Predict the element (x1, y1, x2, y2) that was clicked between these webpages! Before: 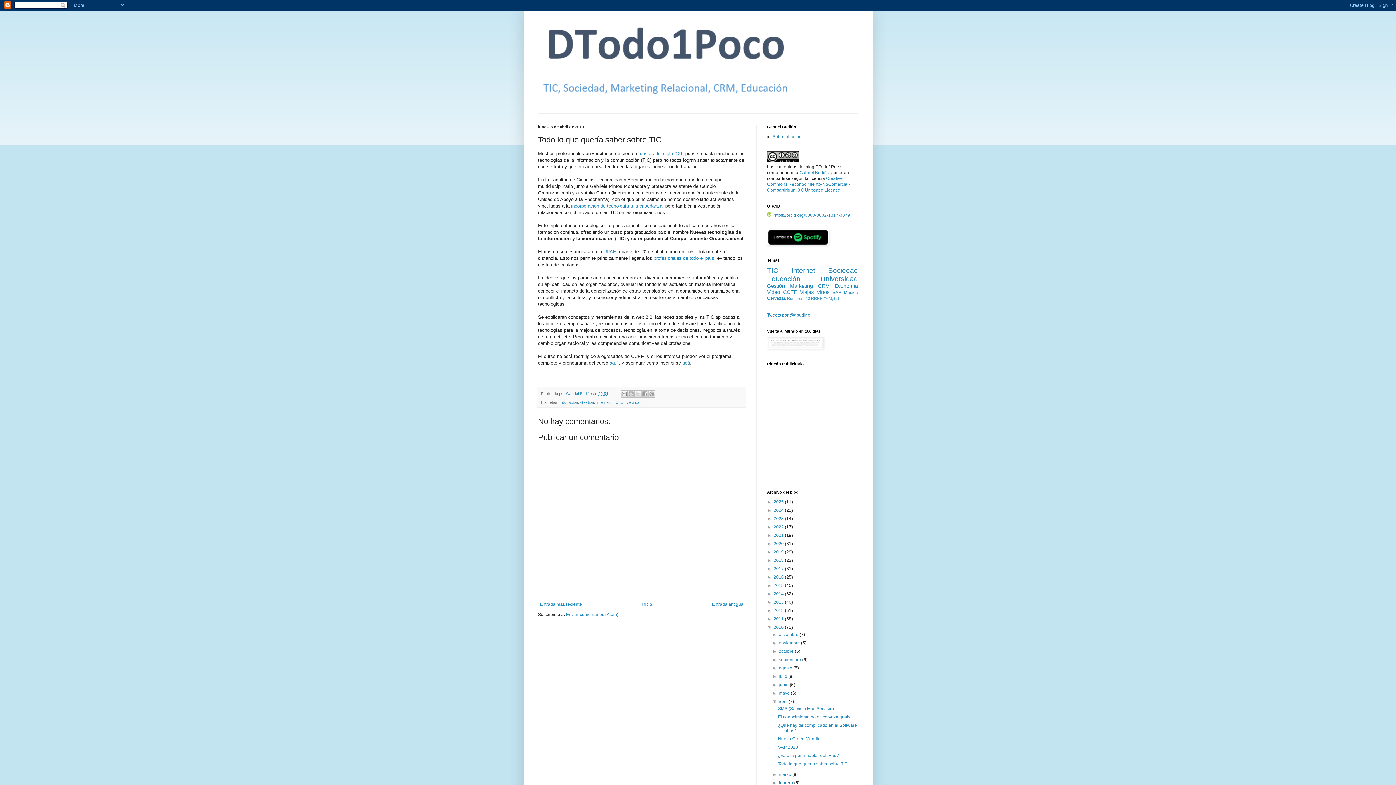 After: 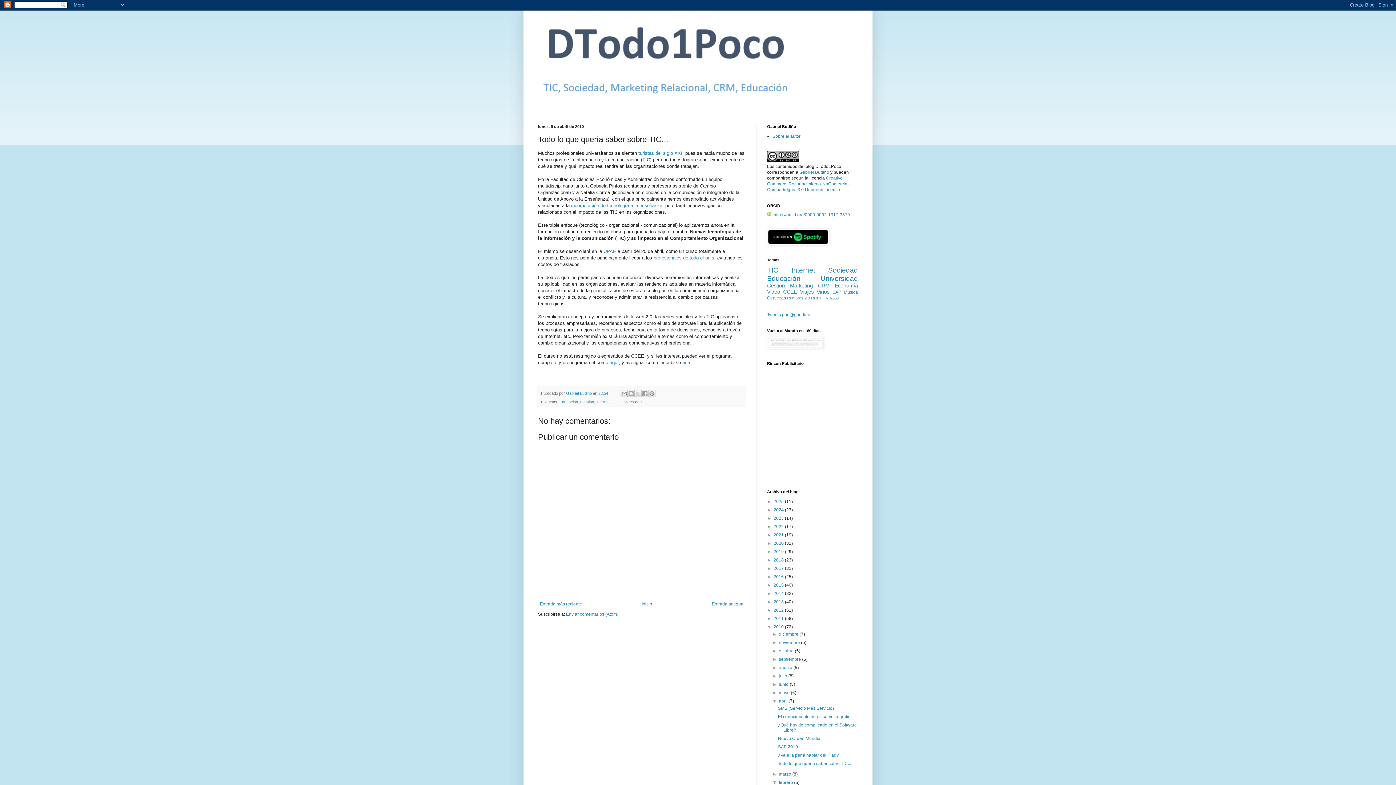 Action: bbox: (772, 780, 779, 785) label: ►  